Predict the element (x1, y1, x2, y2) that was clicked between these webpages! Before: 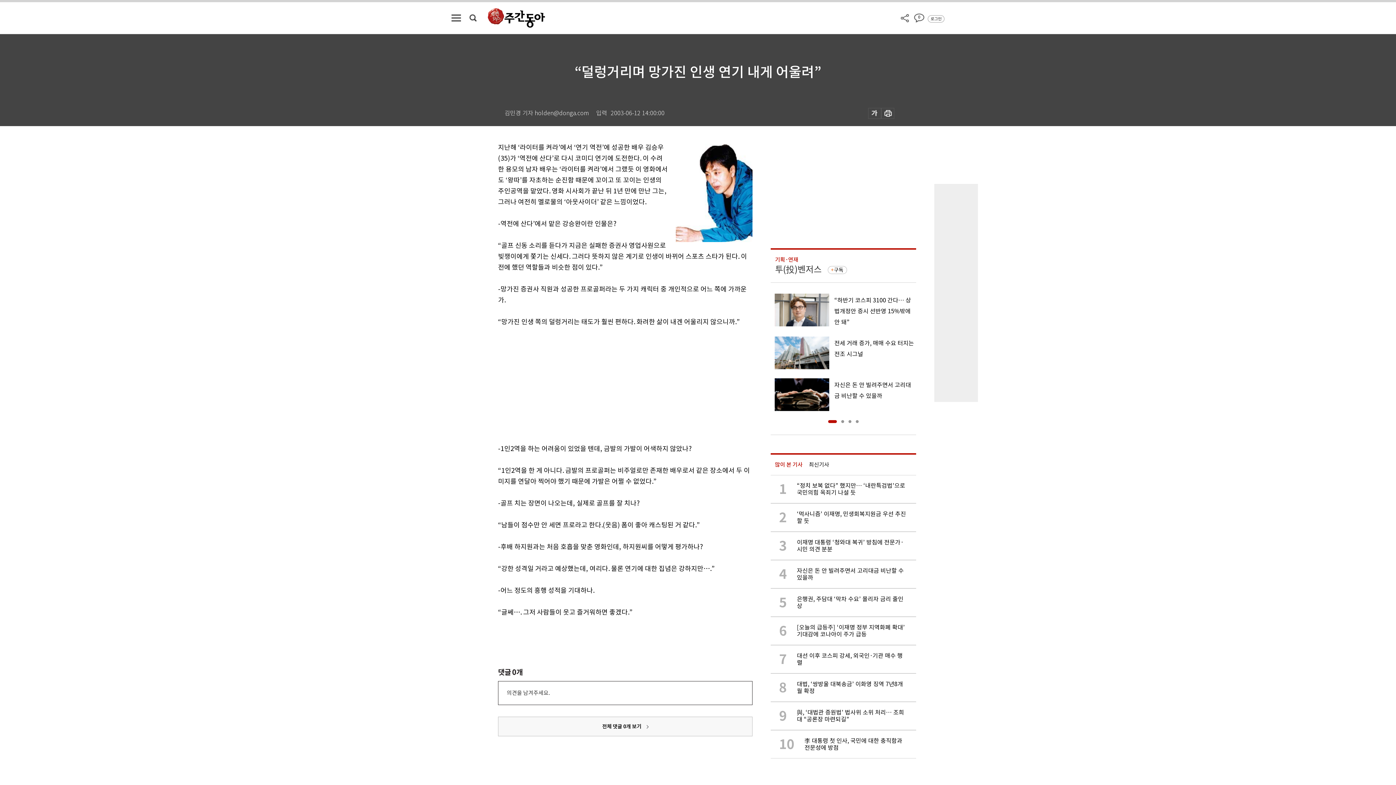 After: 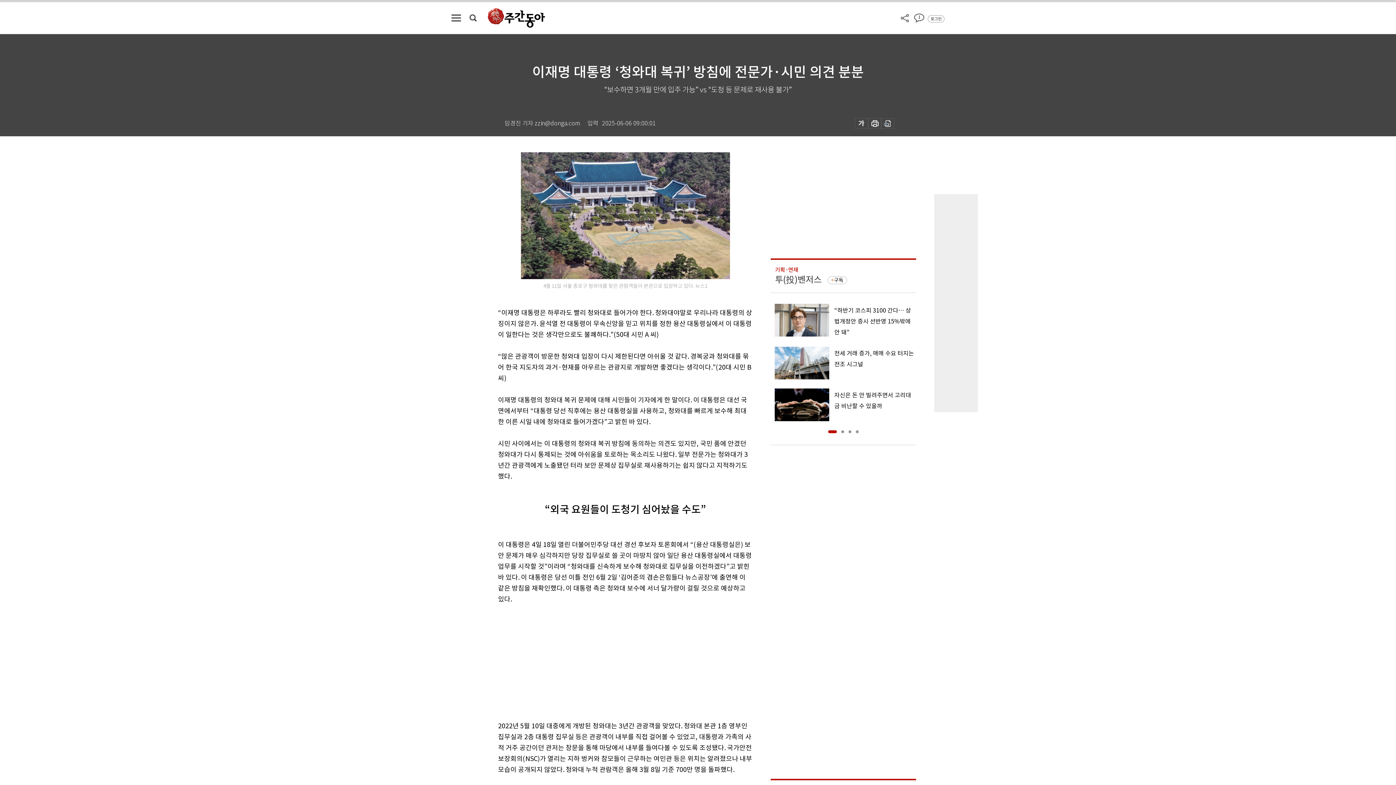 Action: label: 3

이재명 대통령 ‘청와대 복귀’ 방침에 전문가·시민 의견 분분 bbox: (770, 532, 916, 560)